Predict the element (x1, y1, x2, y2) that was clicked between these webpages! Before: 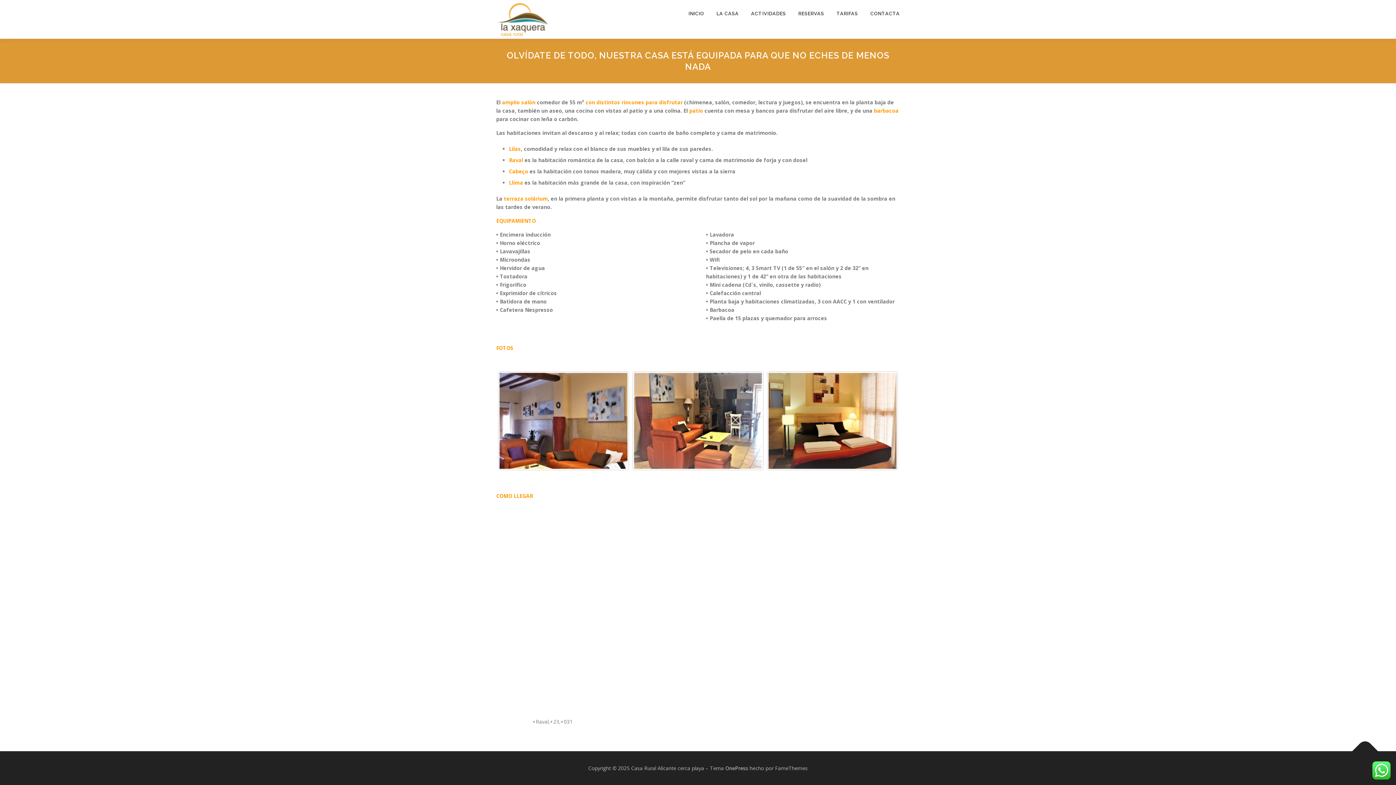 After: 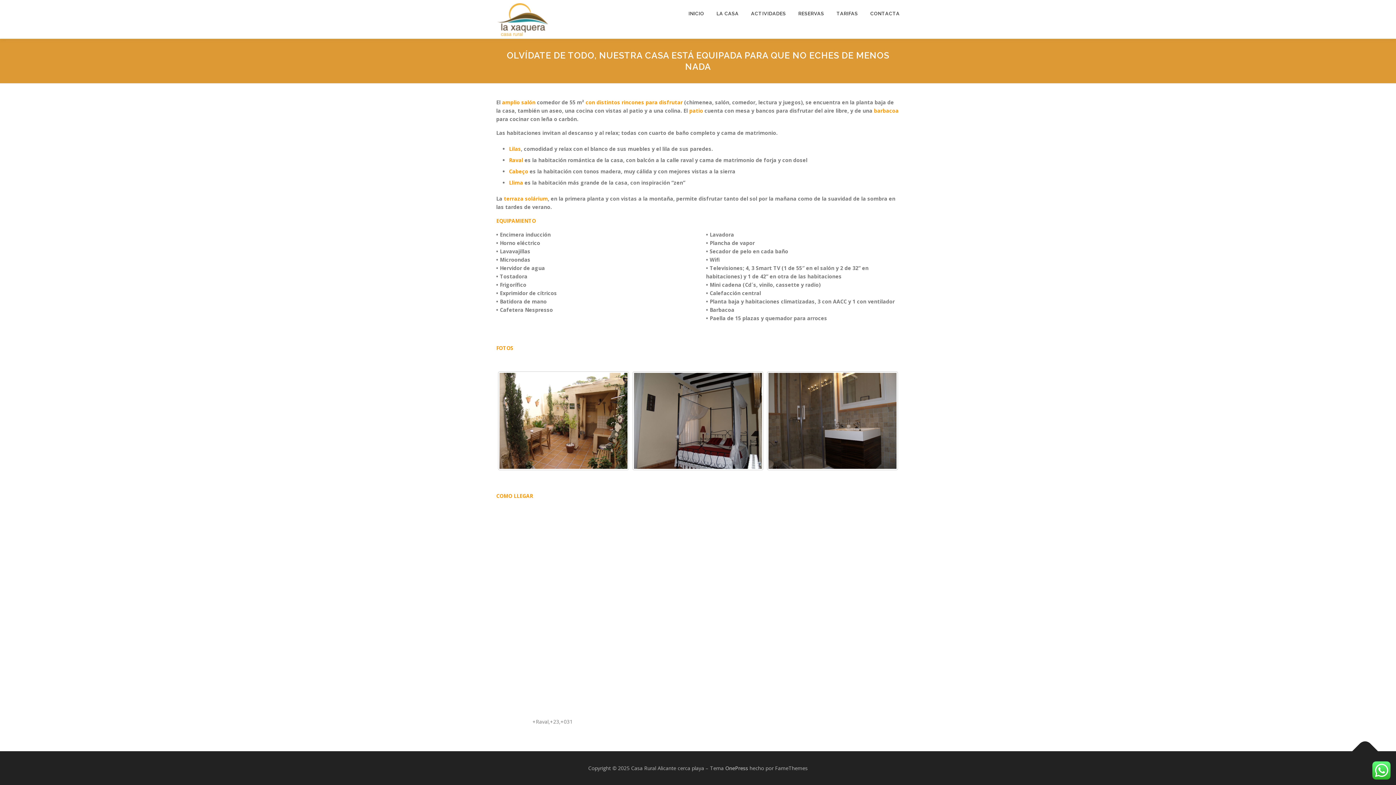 Action: bbox: (1352, 738, 1378, 764)